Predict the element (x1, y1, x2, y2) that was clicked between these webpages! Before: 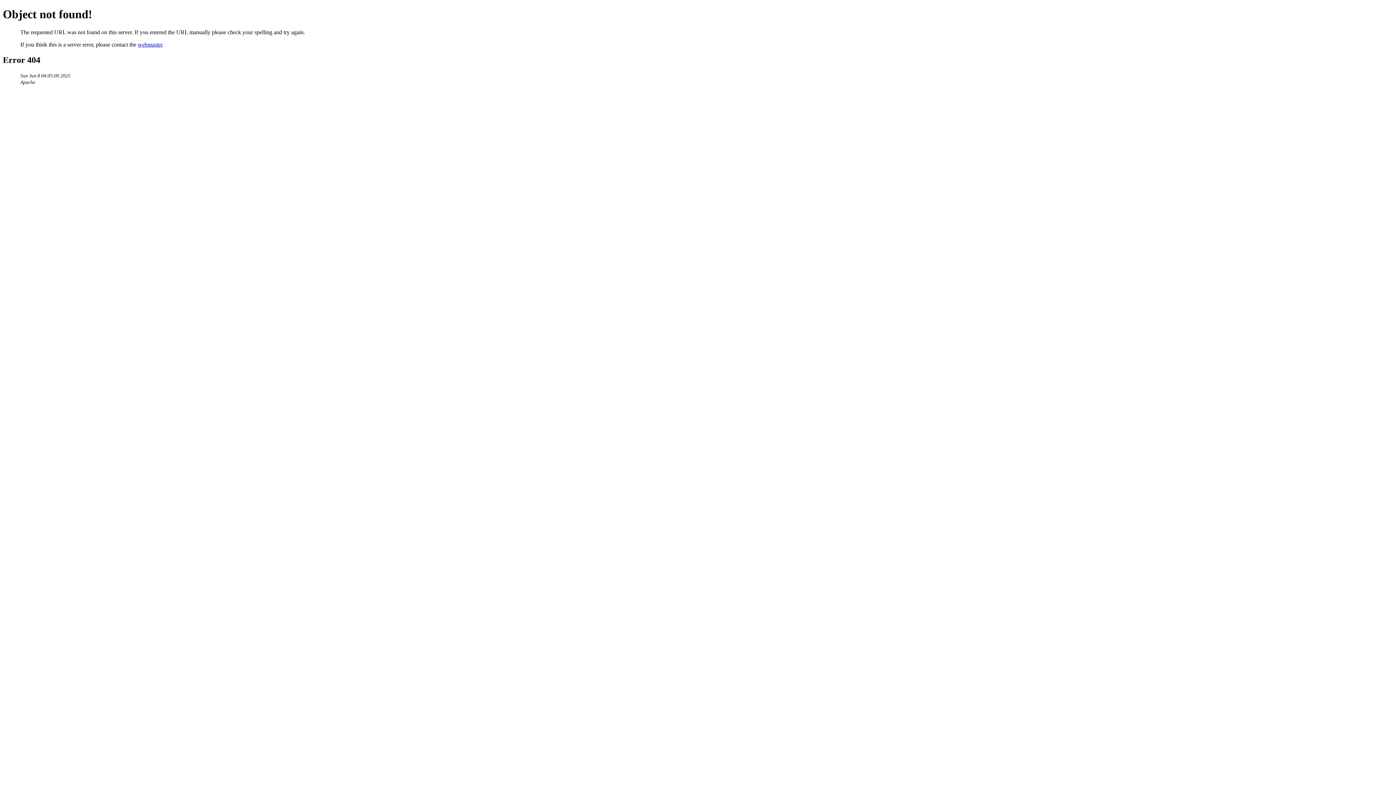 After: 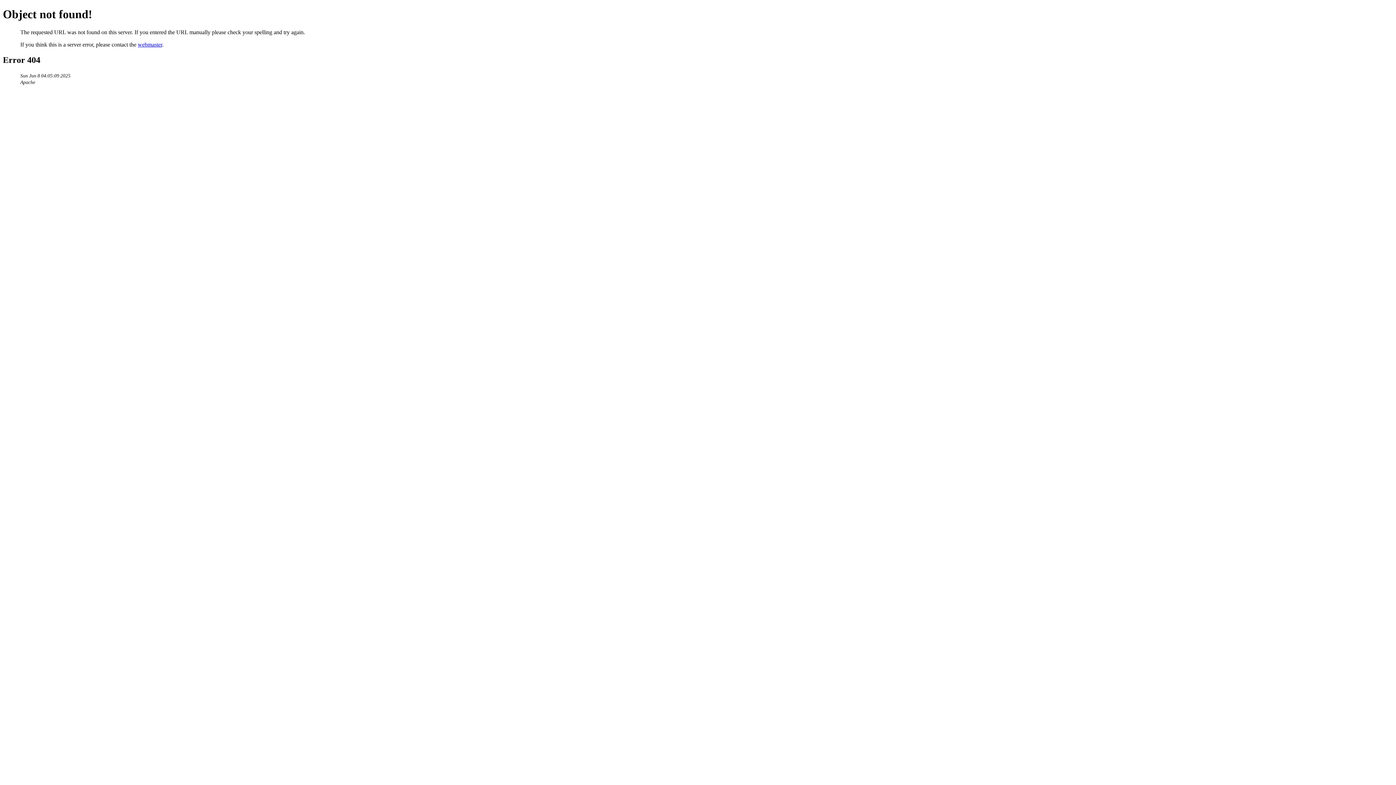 Action: bbox: (137, 41, 162, 47) label: webmaster